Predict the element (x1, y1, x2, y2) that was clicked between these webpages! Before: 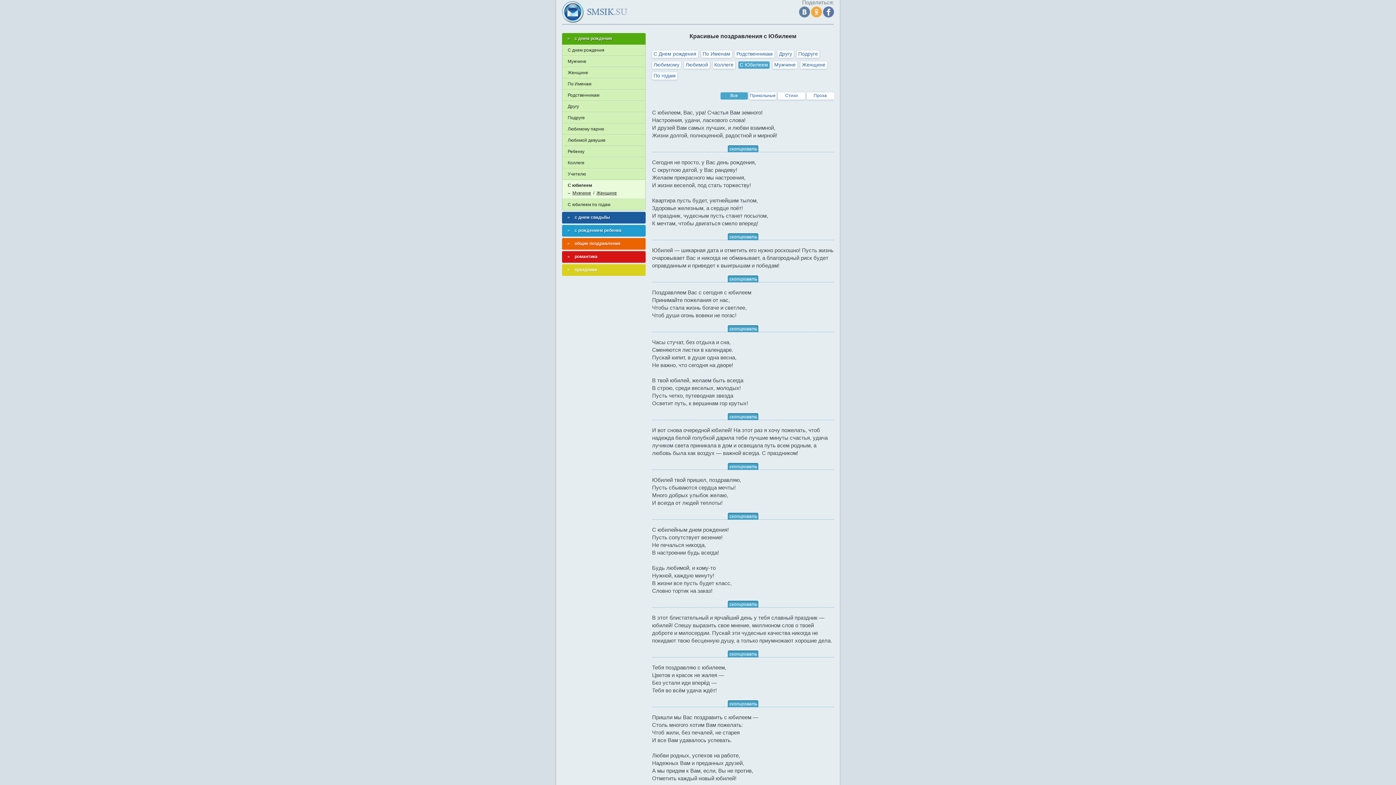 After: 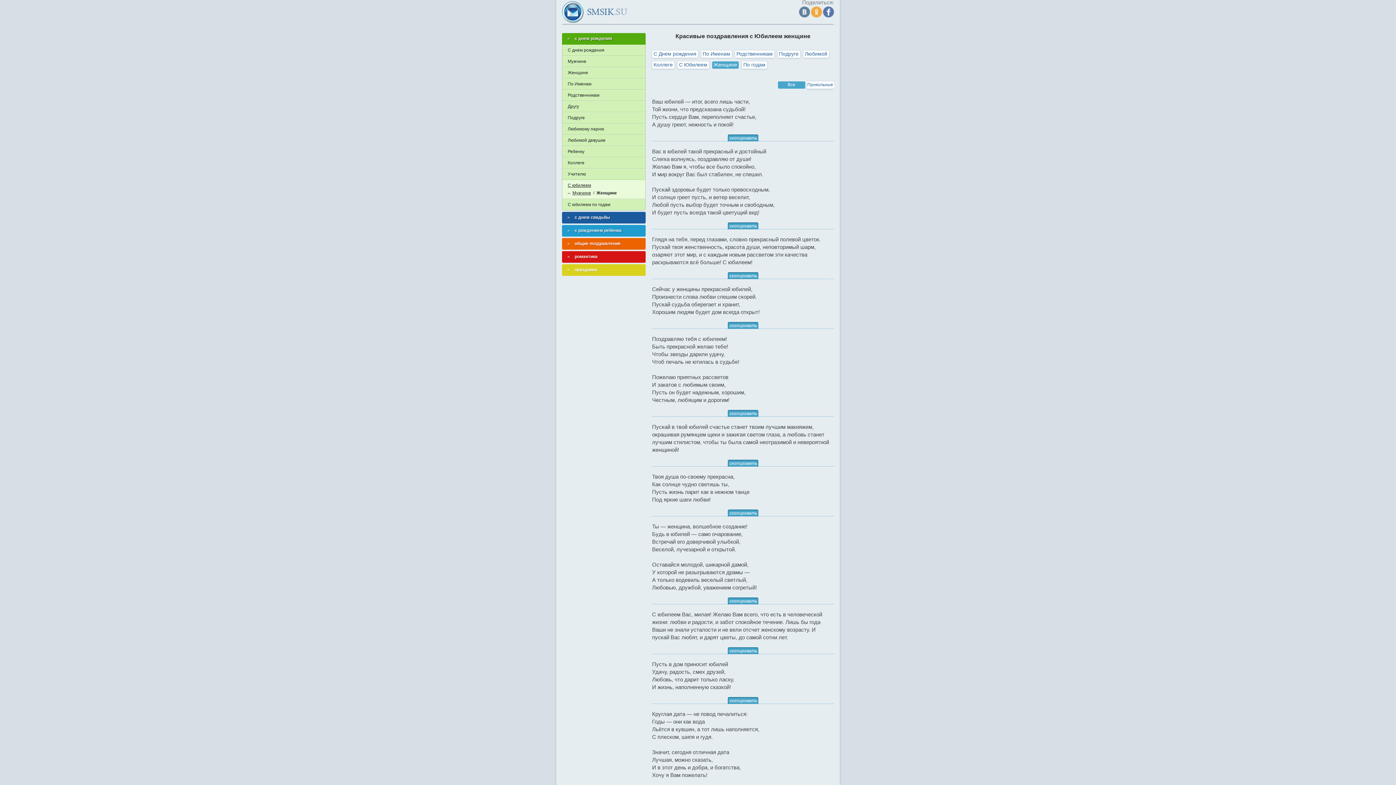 Action: label: Женщине bbox: (800, 61, 827, 68)